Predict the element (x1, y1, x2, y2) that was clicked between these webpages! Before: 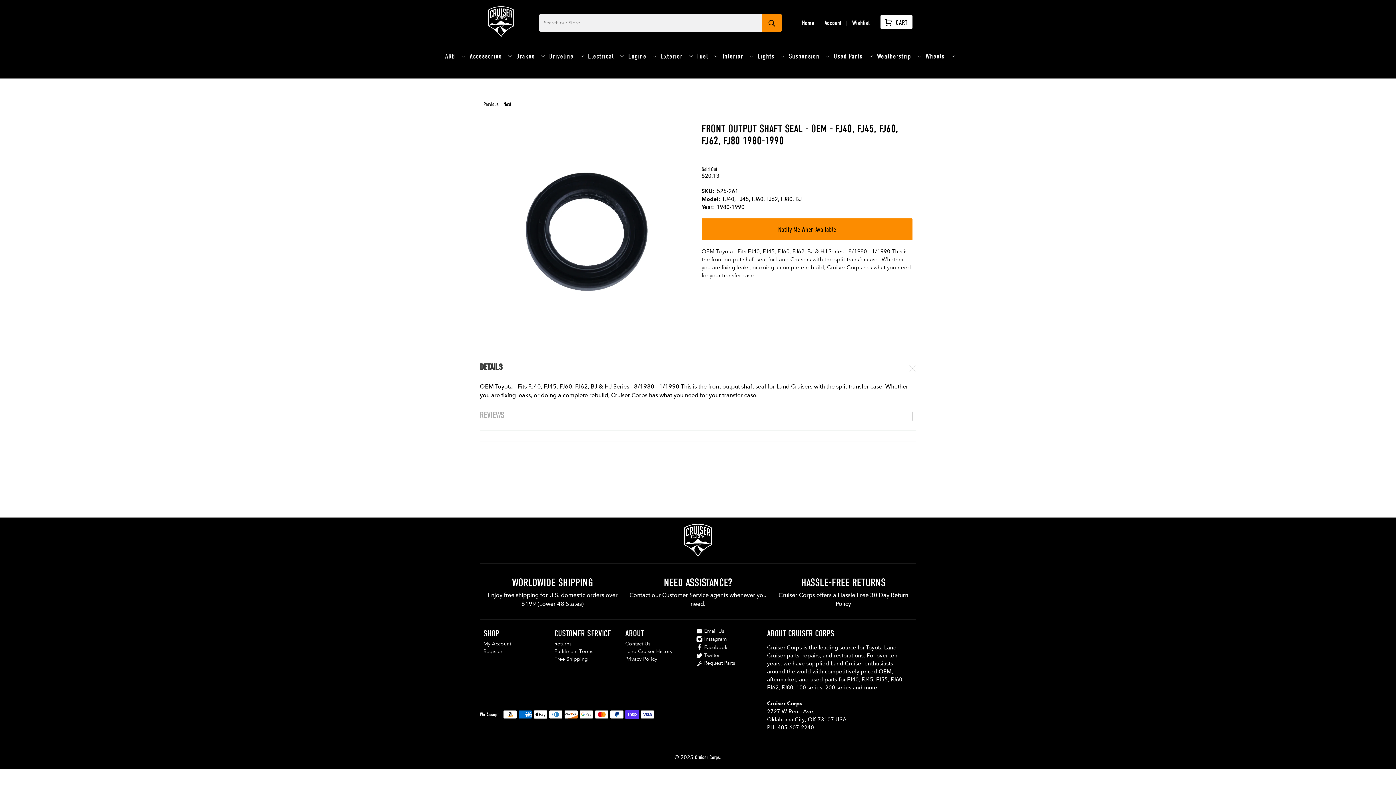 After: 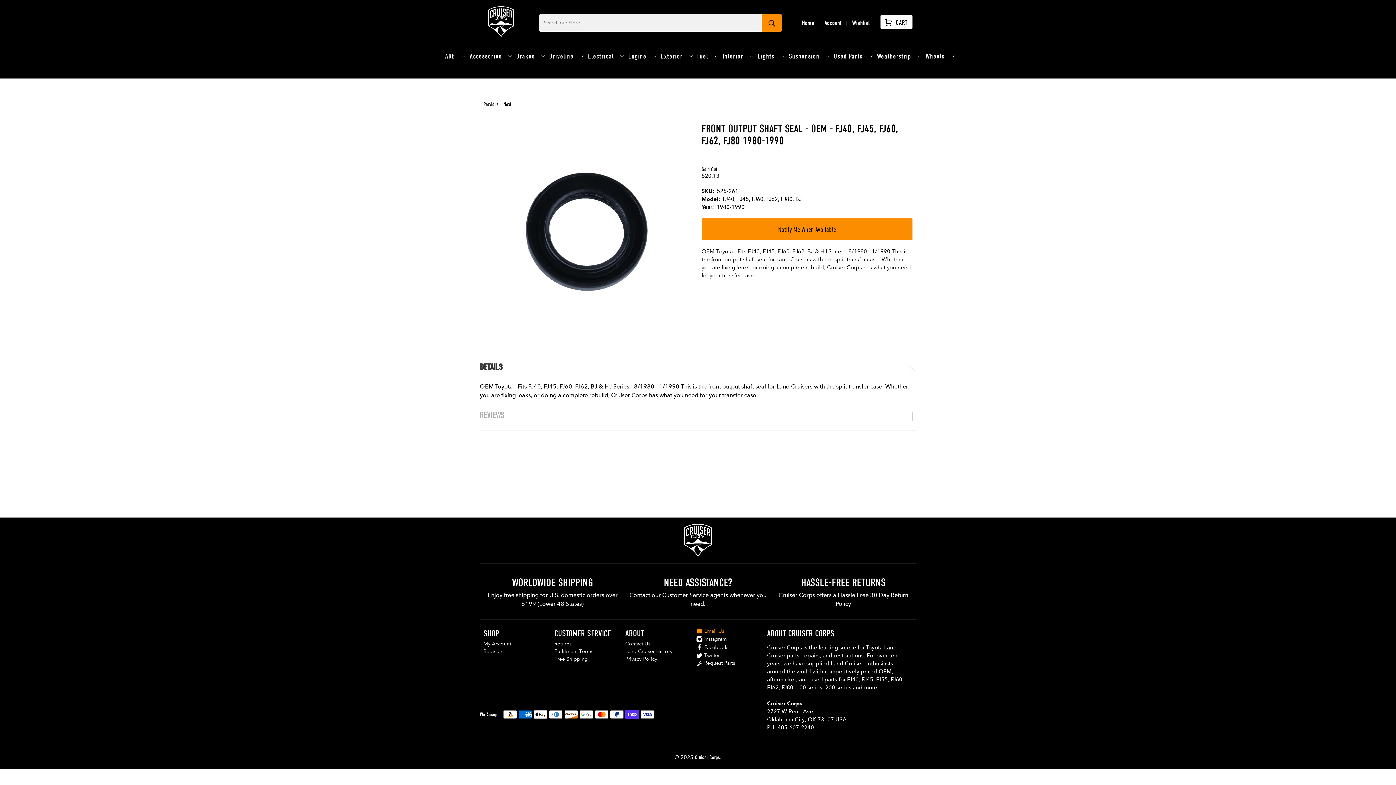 Action: bbox: (696, 627, 724, 634) label:  Email Us